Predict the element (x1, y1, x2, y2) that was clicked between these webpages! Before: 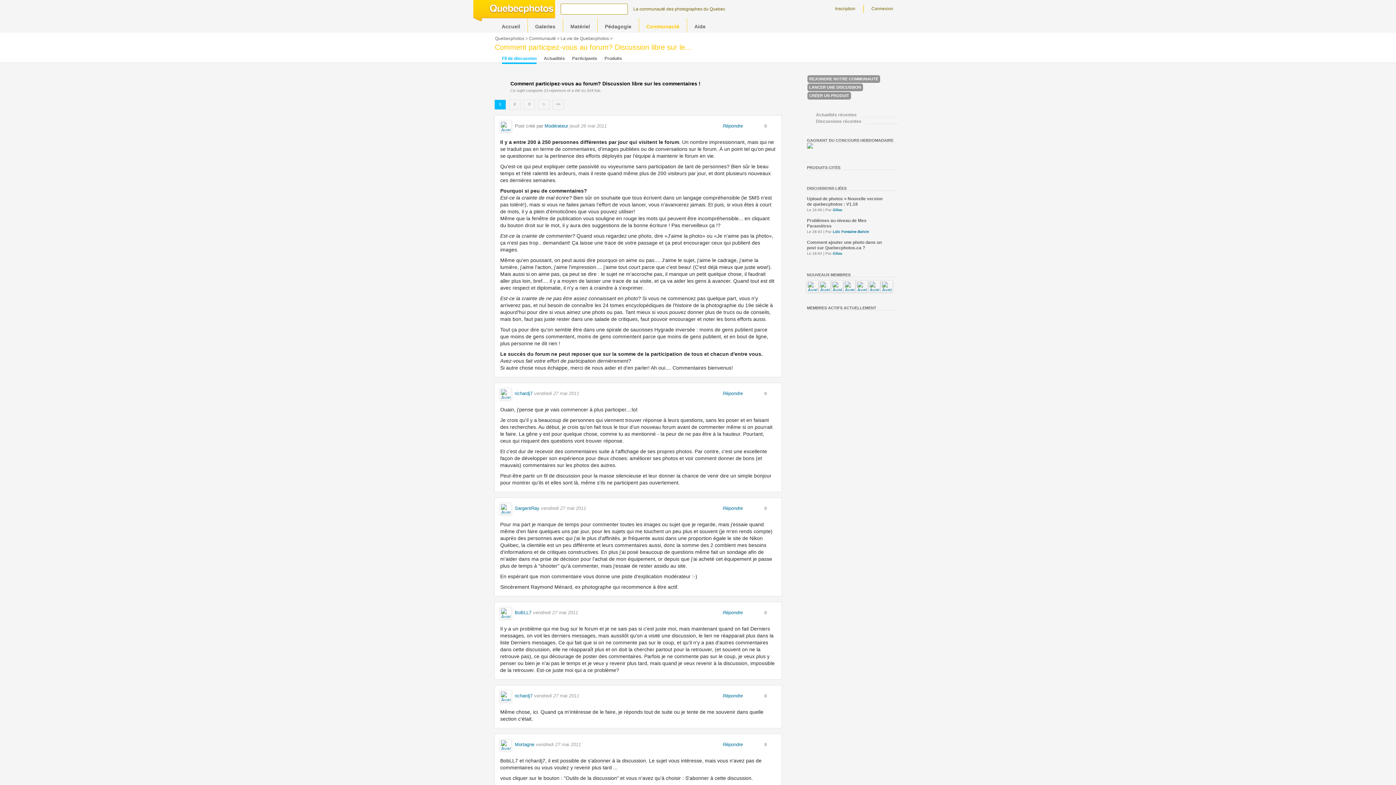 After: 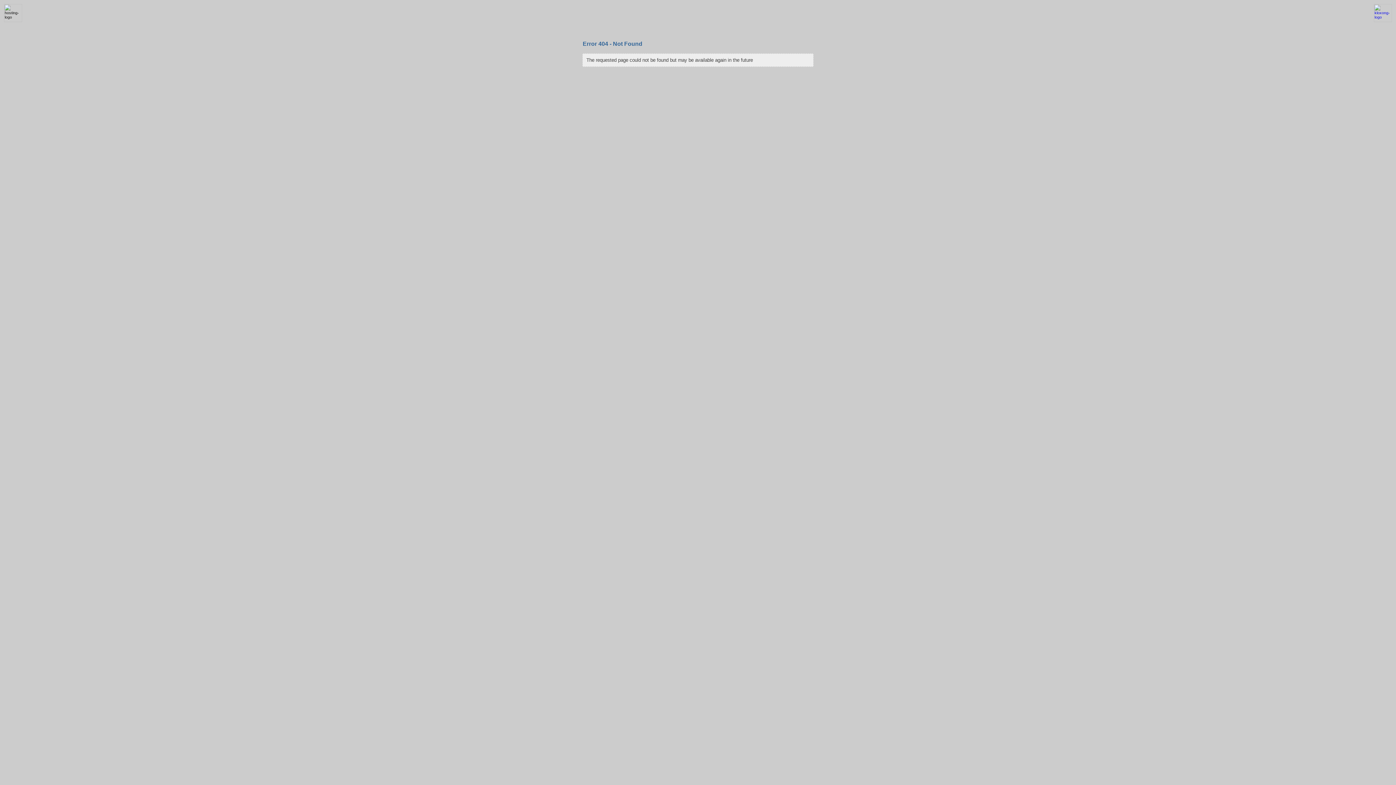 Action: bbox: (687, 18, 713, 32) label: Aide	